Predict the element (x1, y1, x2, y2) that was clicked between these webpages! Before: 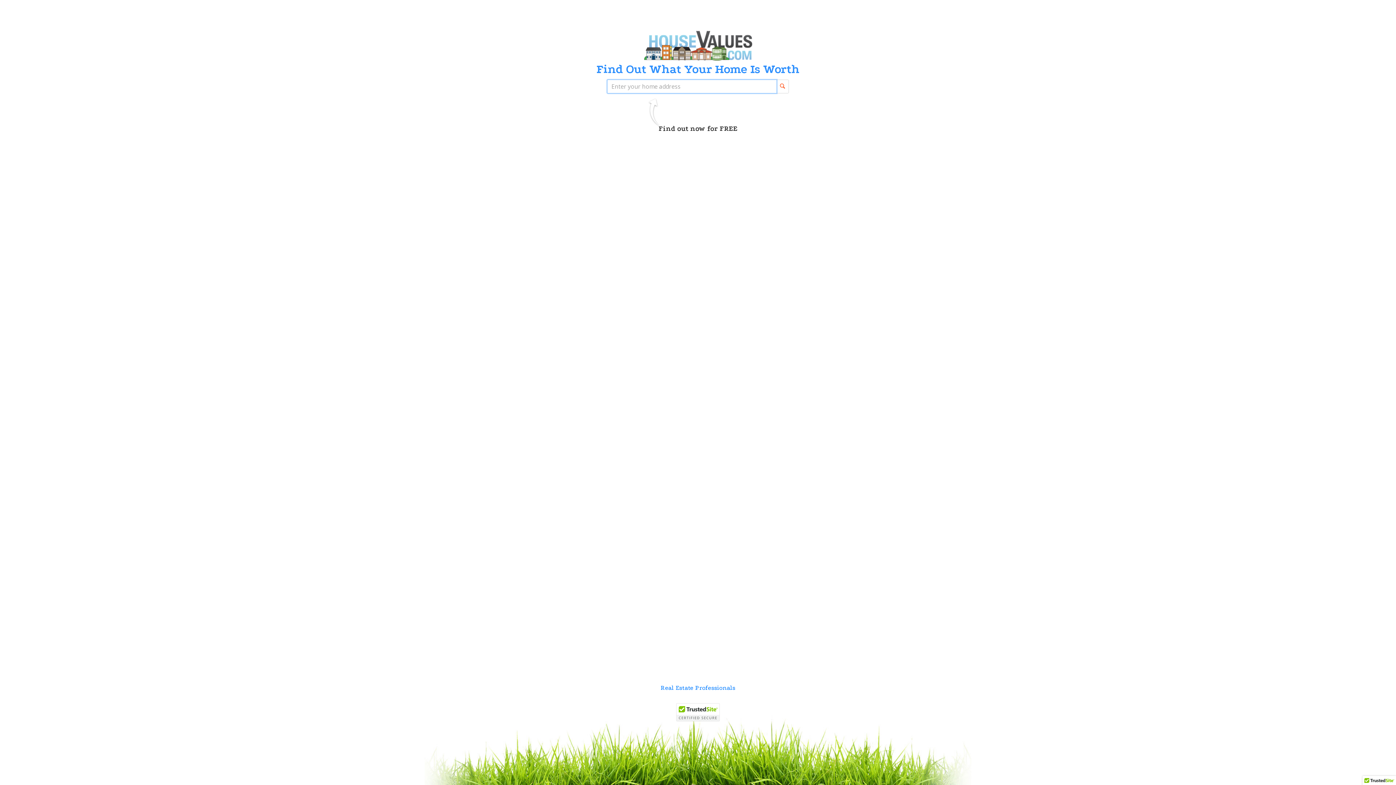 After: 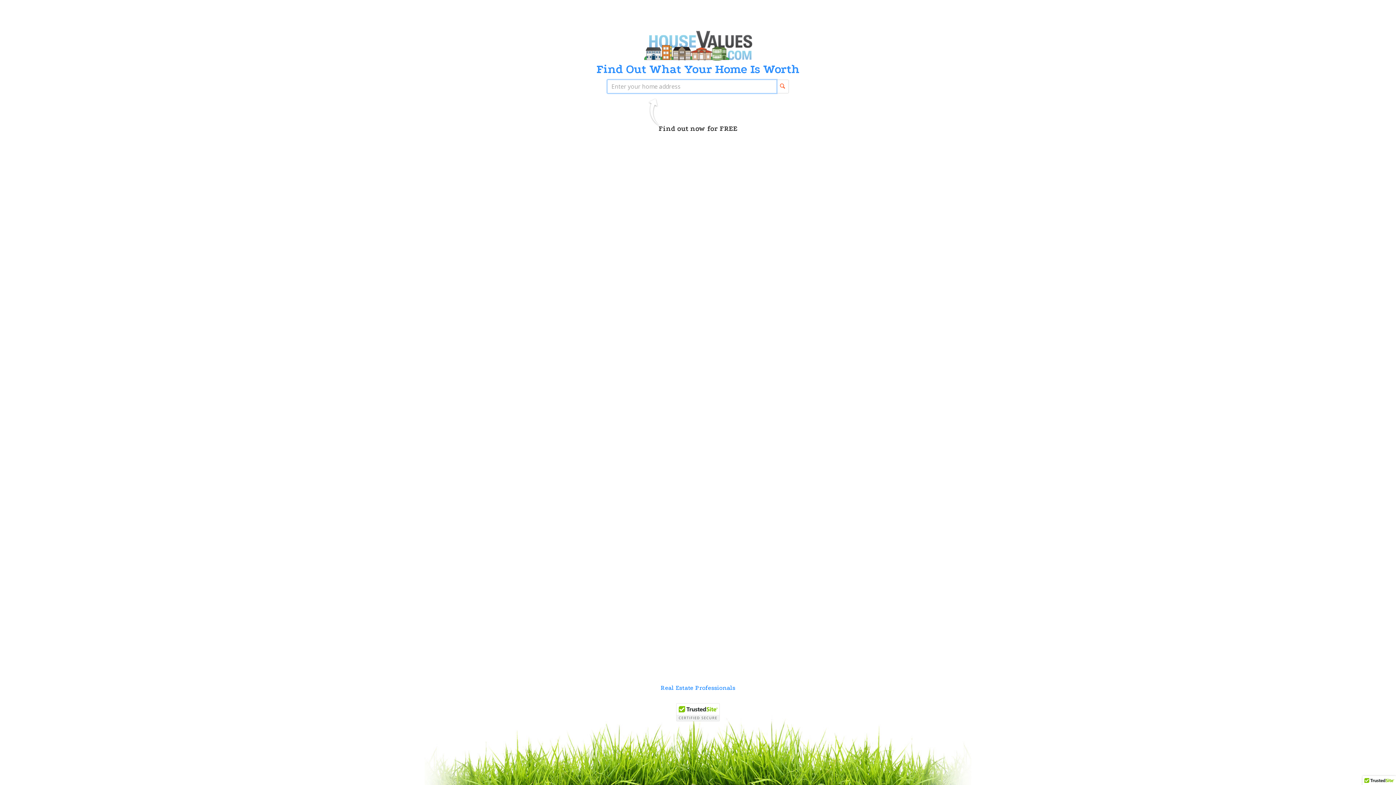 Action: bbox: (644, 41, 752, 49)